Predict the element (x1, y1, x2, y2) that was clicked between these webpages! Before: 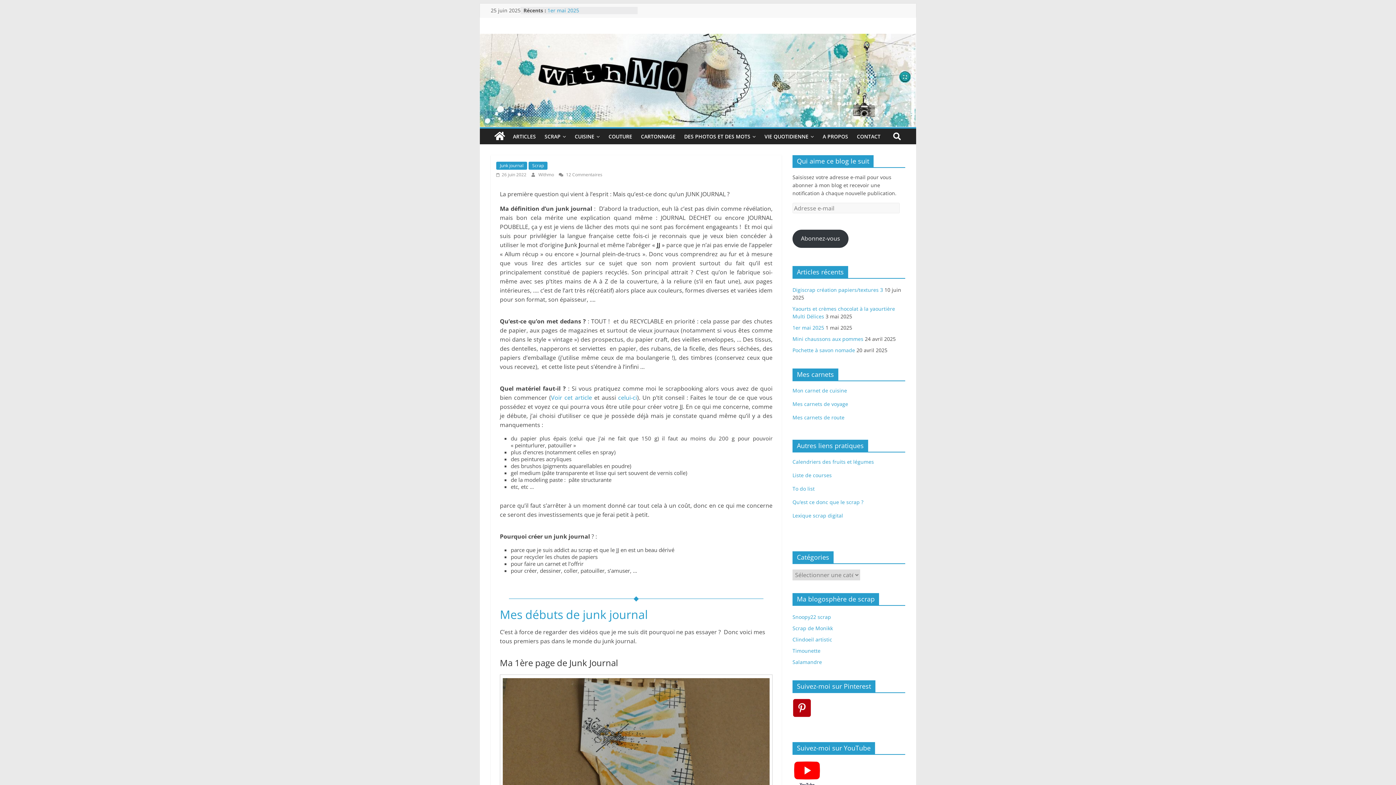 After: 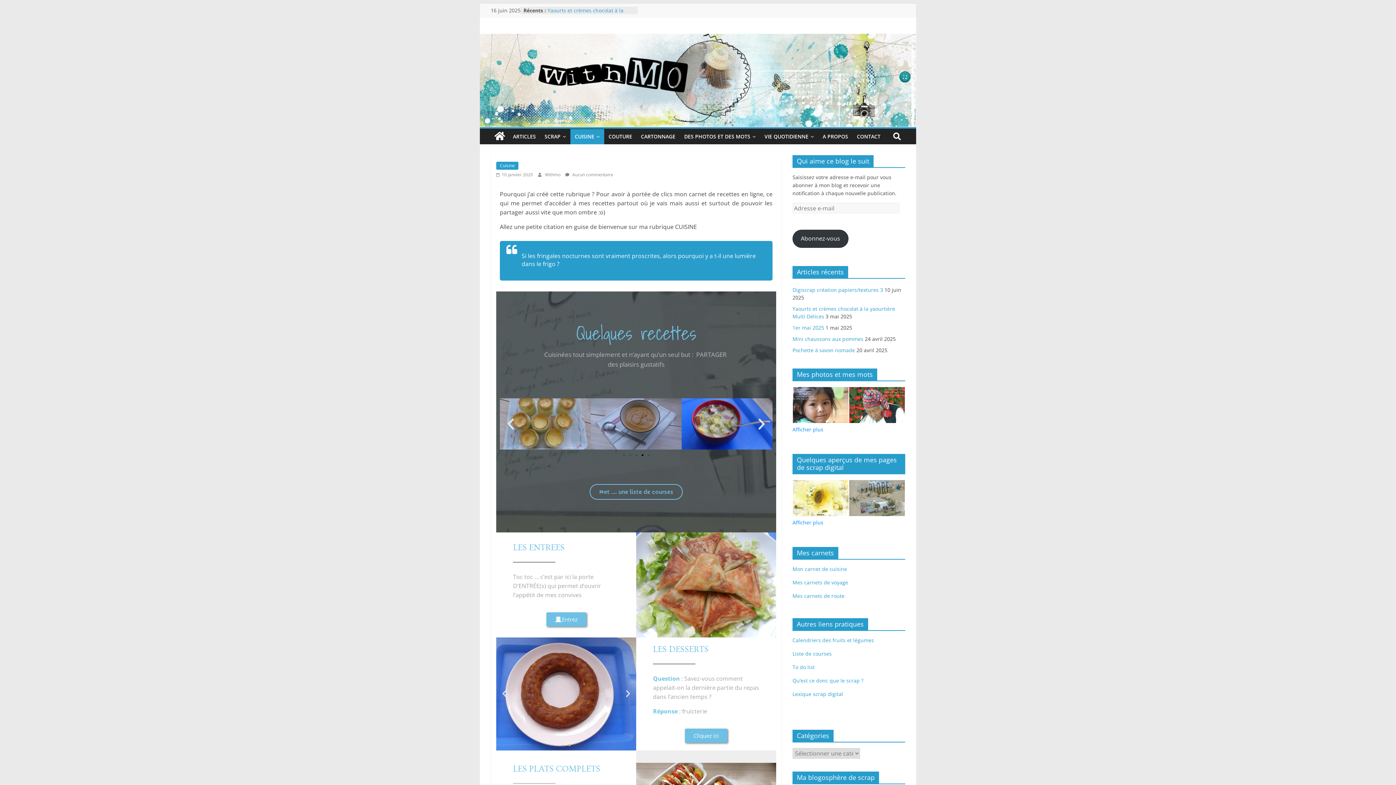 Action: label: CUISINE bbox: (570, 129, 604, 144)